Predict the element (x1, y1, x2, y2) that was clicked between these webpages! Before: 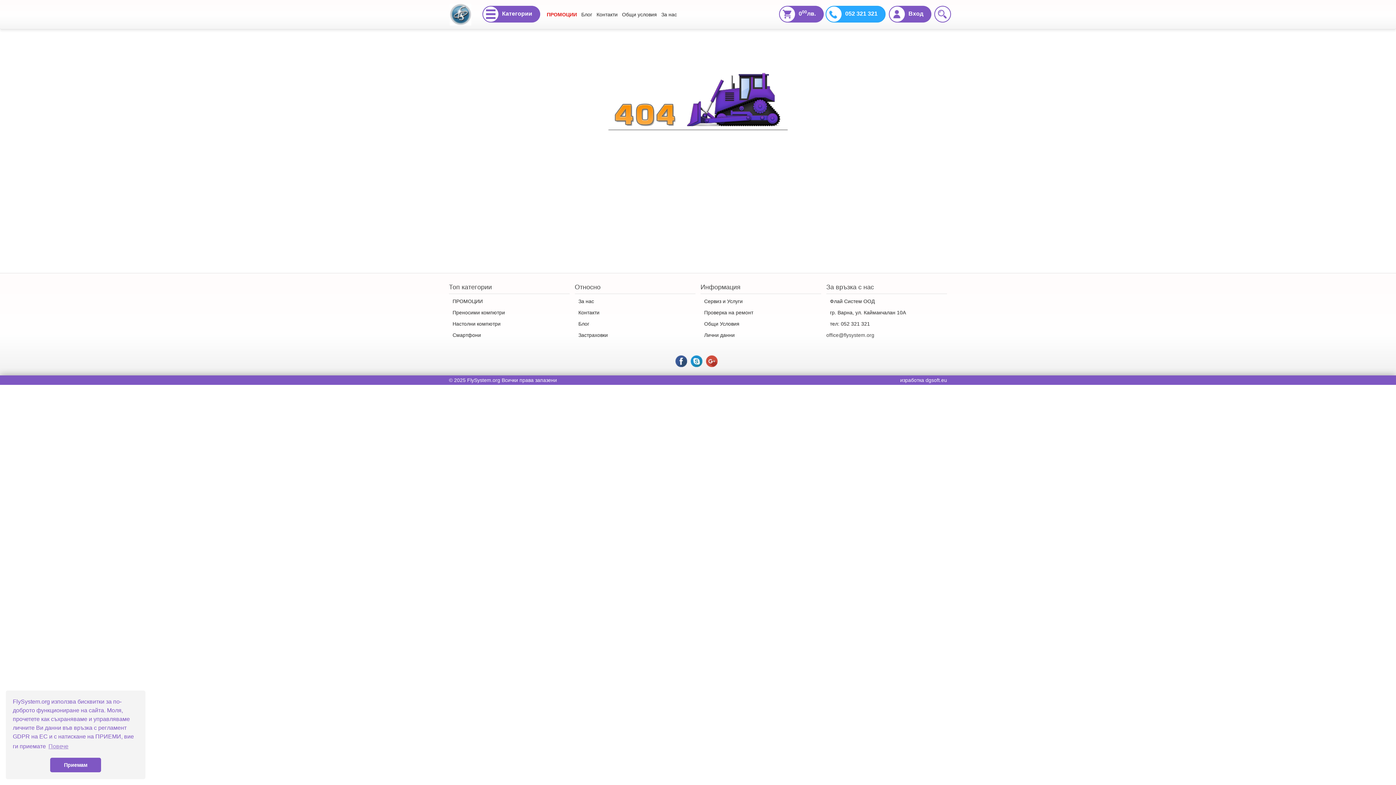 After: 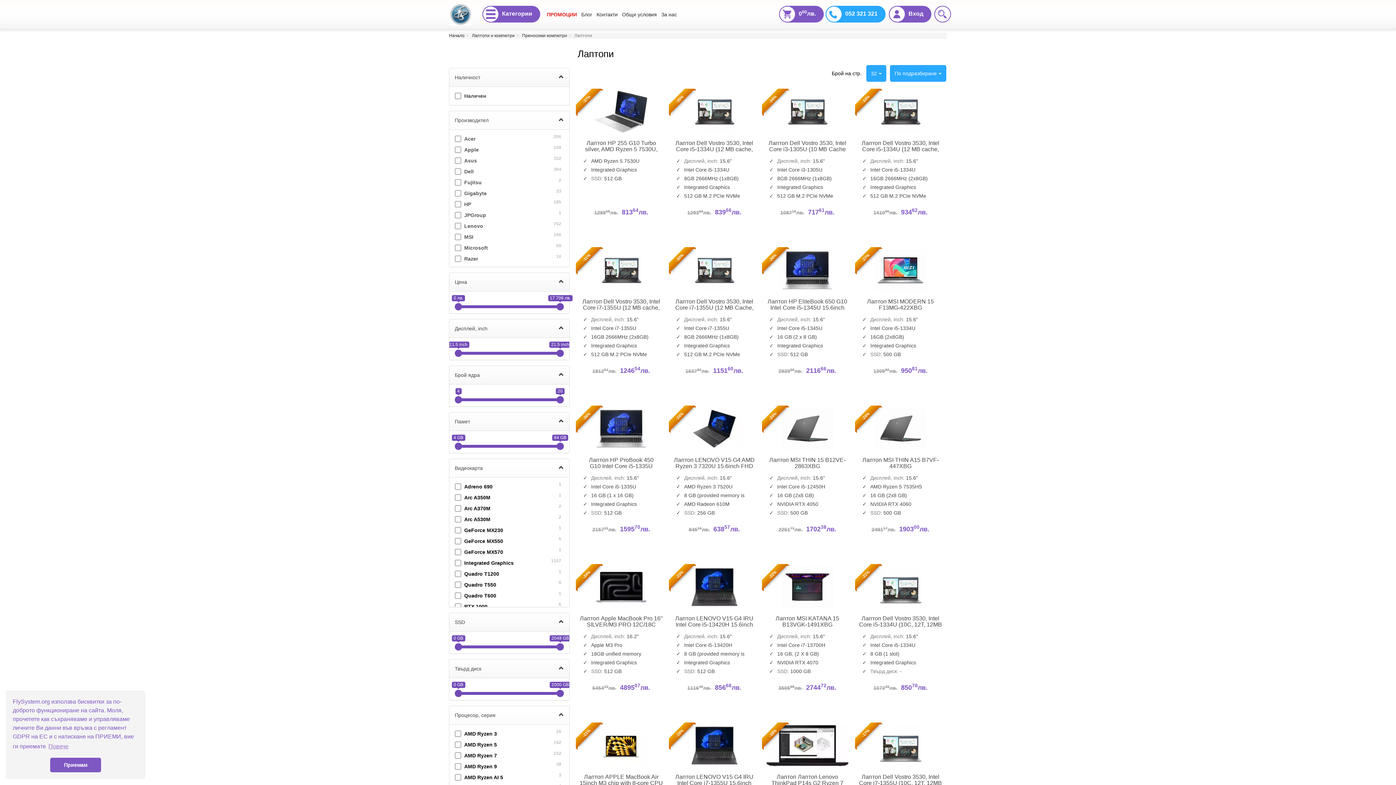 Action: label: Преносими компютри bbox: (449, 309, 569, 316)